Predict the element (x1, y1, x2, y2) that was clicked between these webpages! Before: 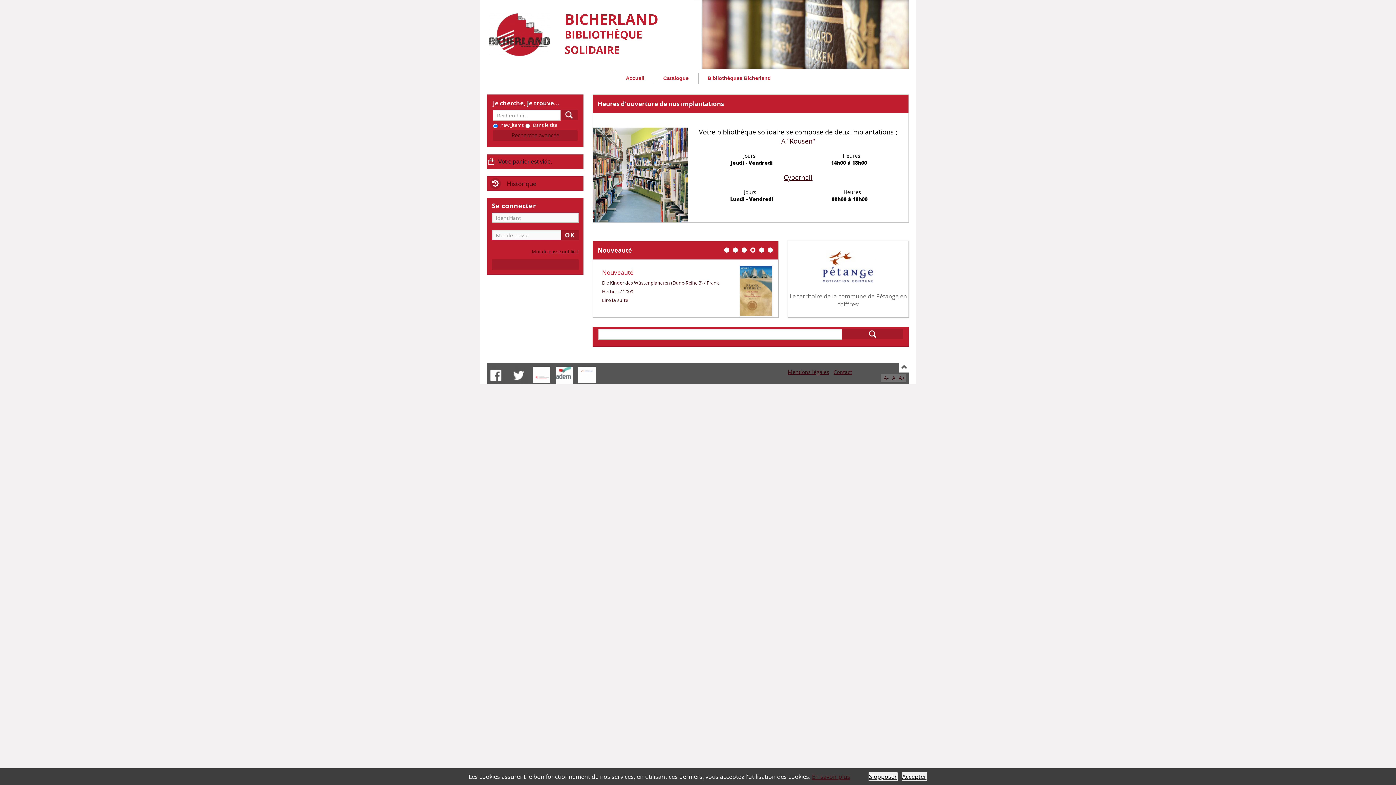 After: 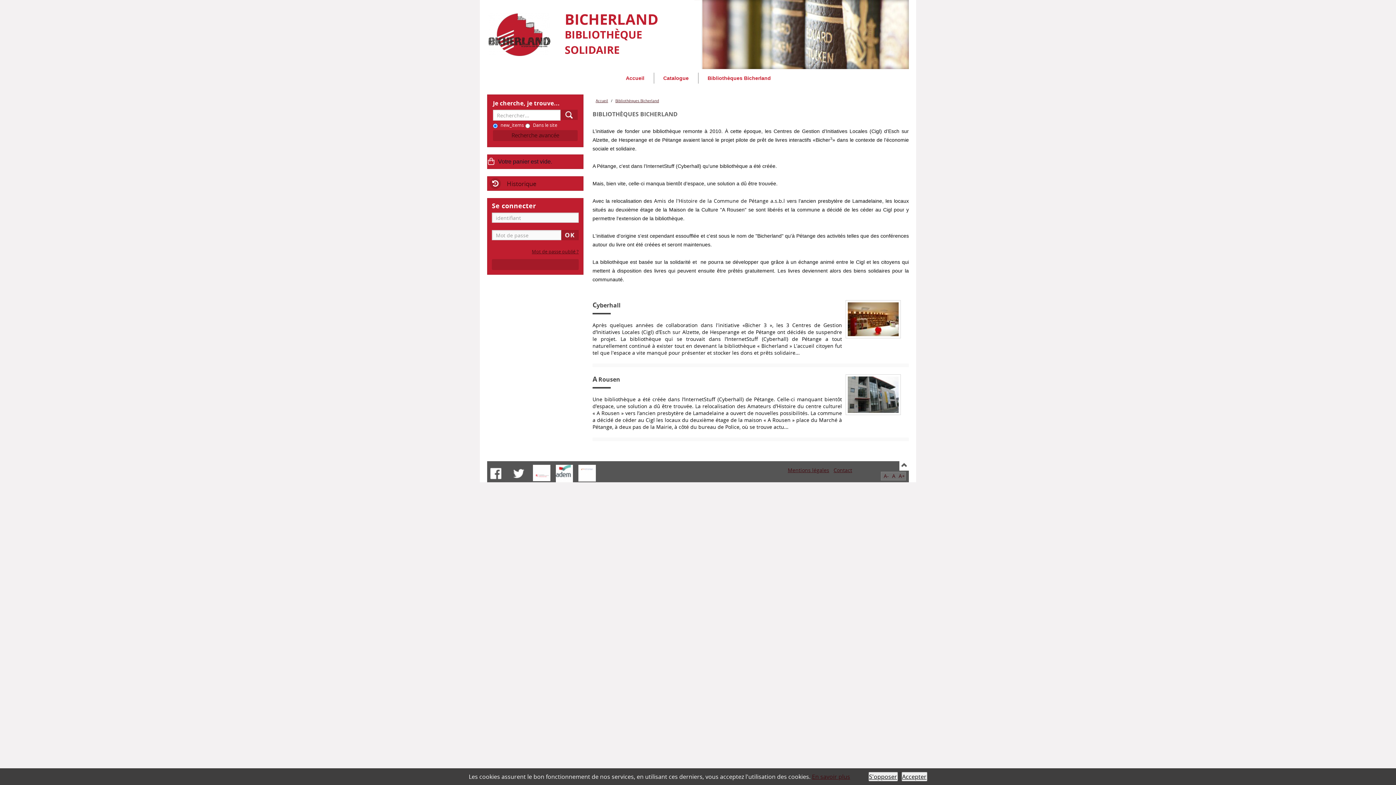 Action: label: Bibliothèques Bicherland bbox: (698, 72, 780, 83)